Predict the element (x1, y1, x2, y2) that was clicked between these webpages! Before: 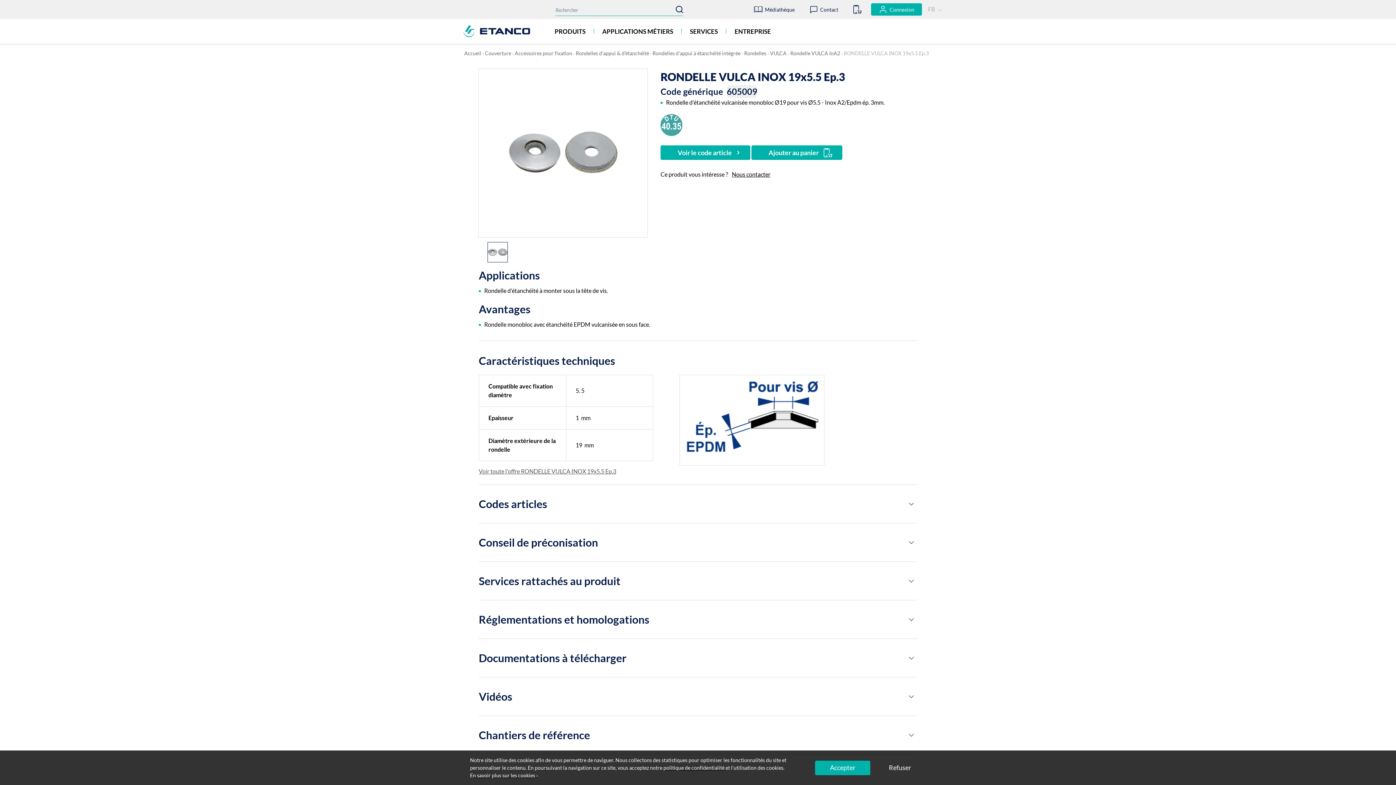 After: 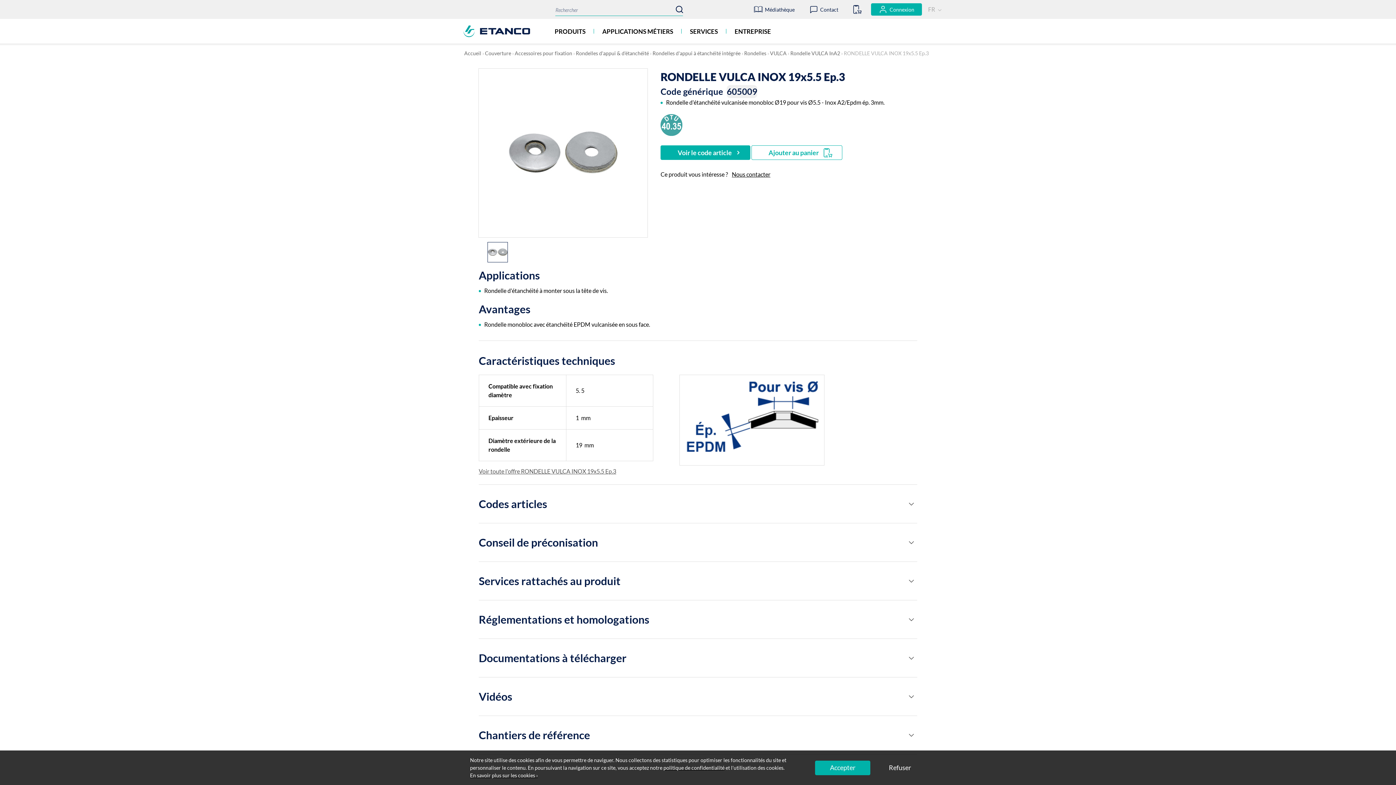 Action: label: Ajouter au panier bbox: (751, 145, 842, 160)